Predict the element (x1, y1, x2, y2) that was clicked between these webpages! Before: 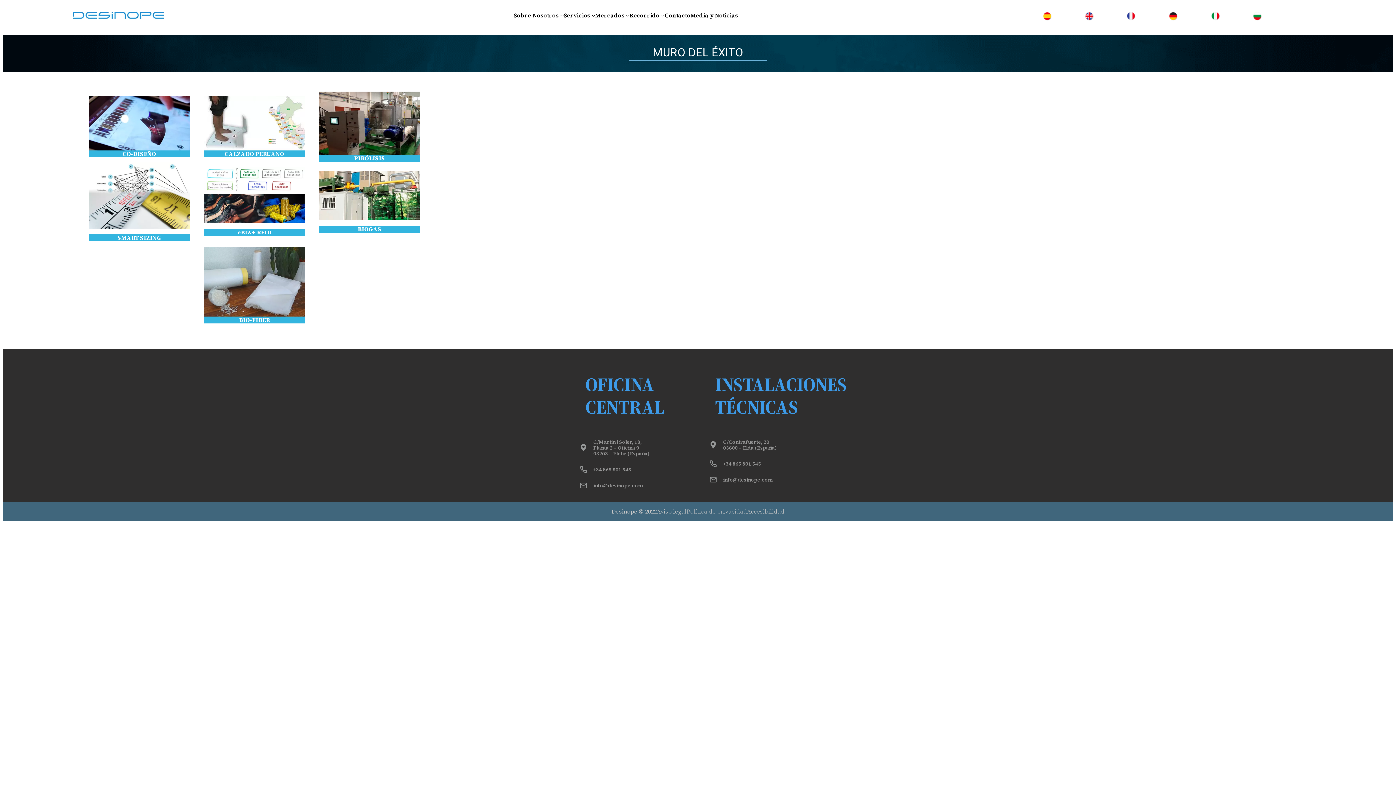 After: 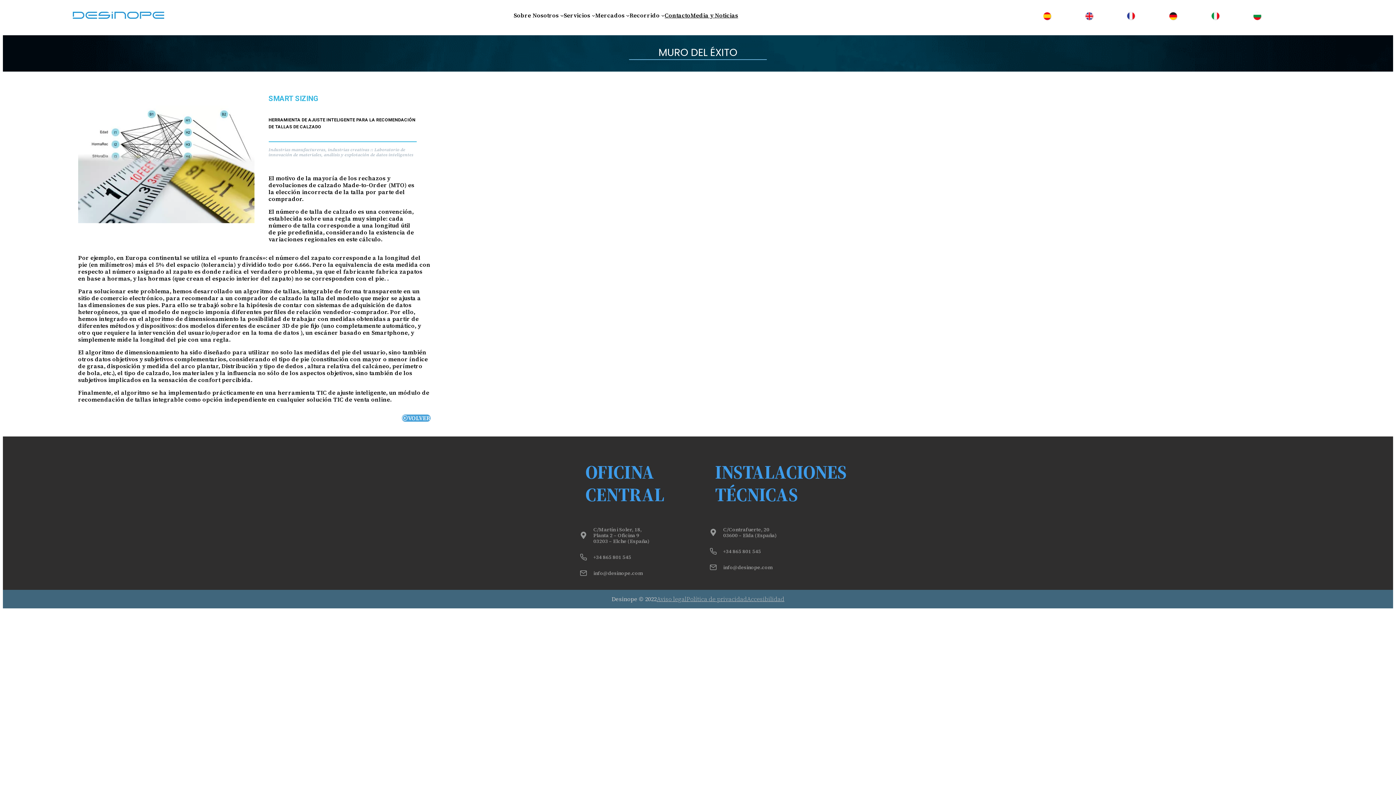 Action: bbox: (89, 161, 189, 247)